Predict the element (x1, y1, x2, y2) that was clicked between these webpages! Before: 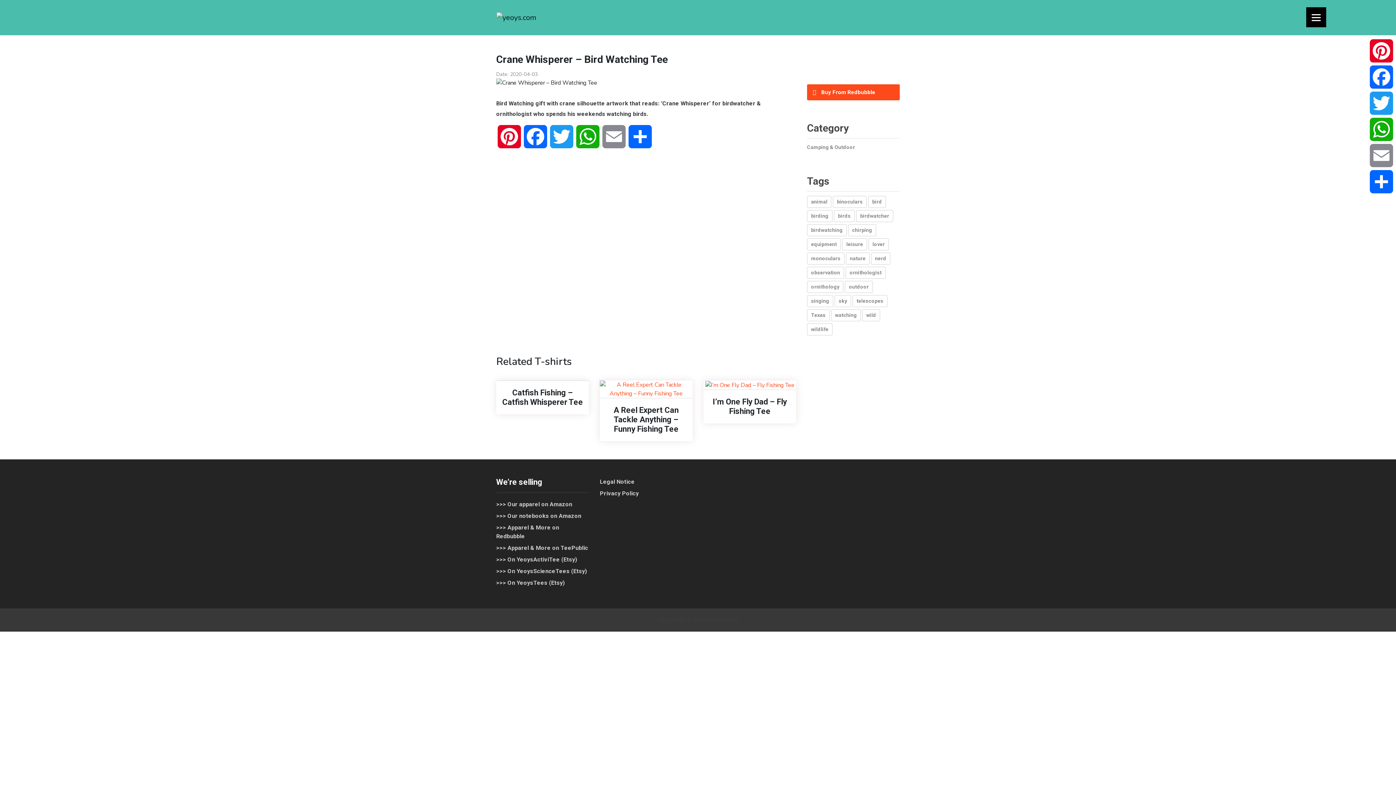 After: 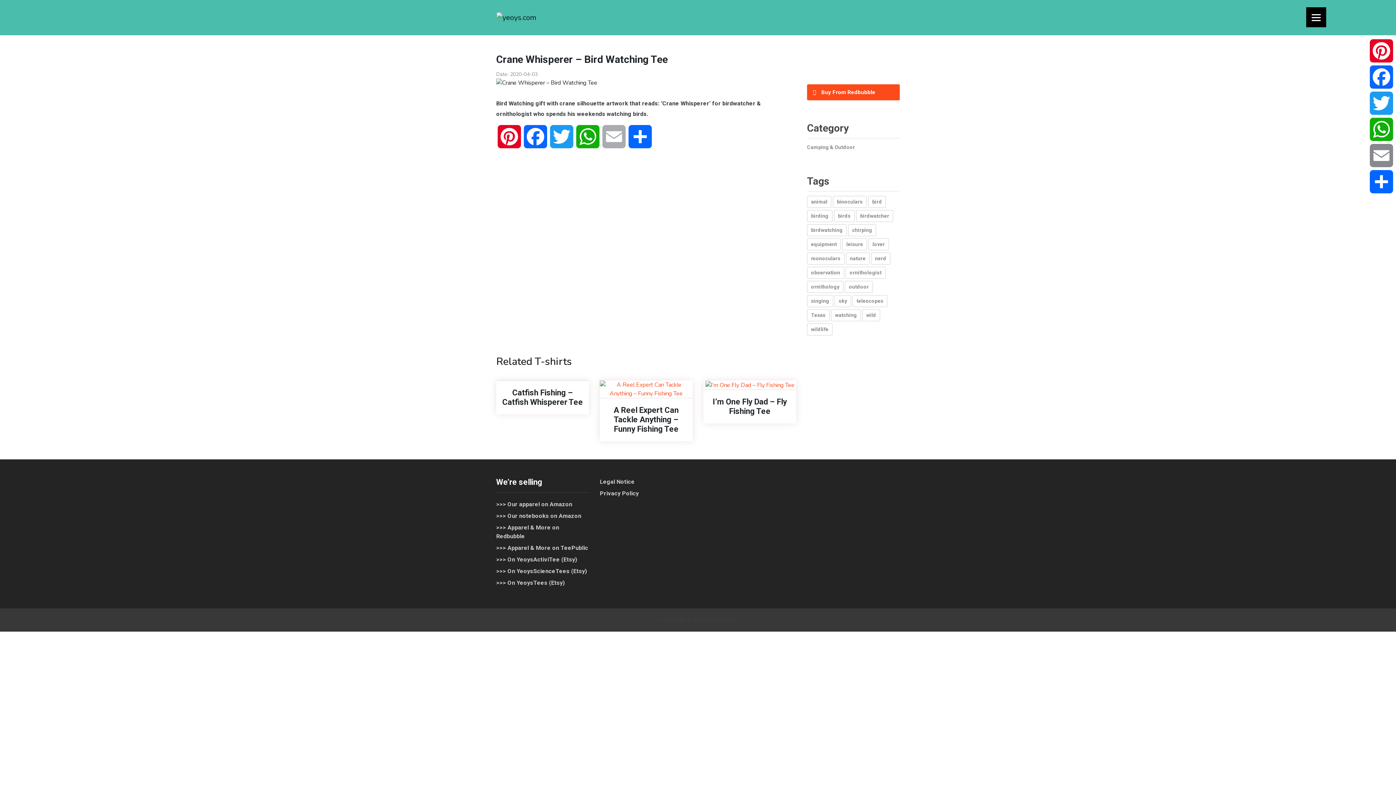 Action: label: Email bbox: (601, 125, 627, 158)